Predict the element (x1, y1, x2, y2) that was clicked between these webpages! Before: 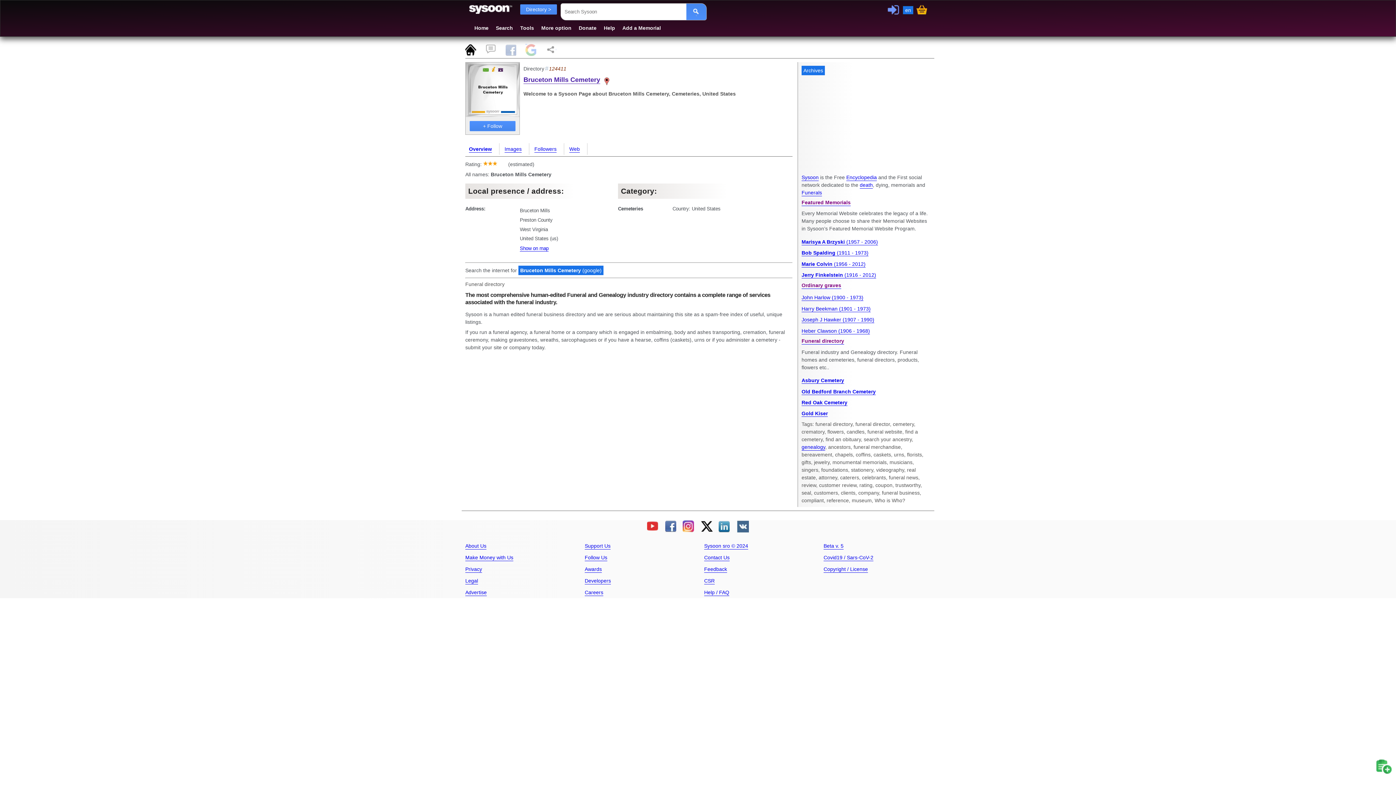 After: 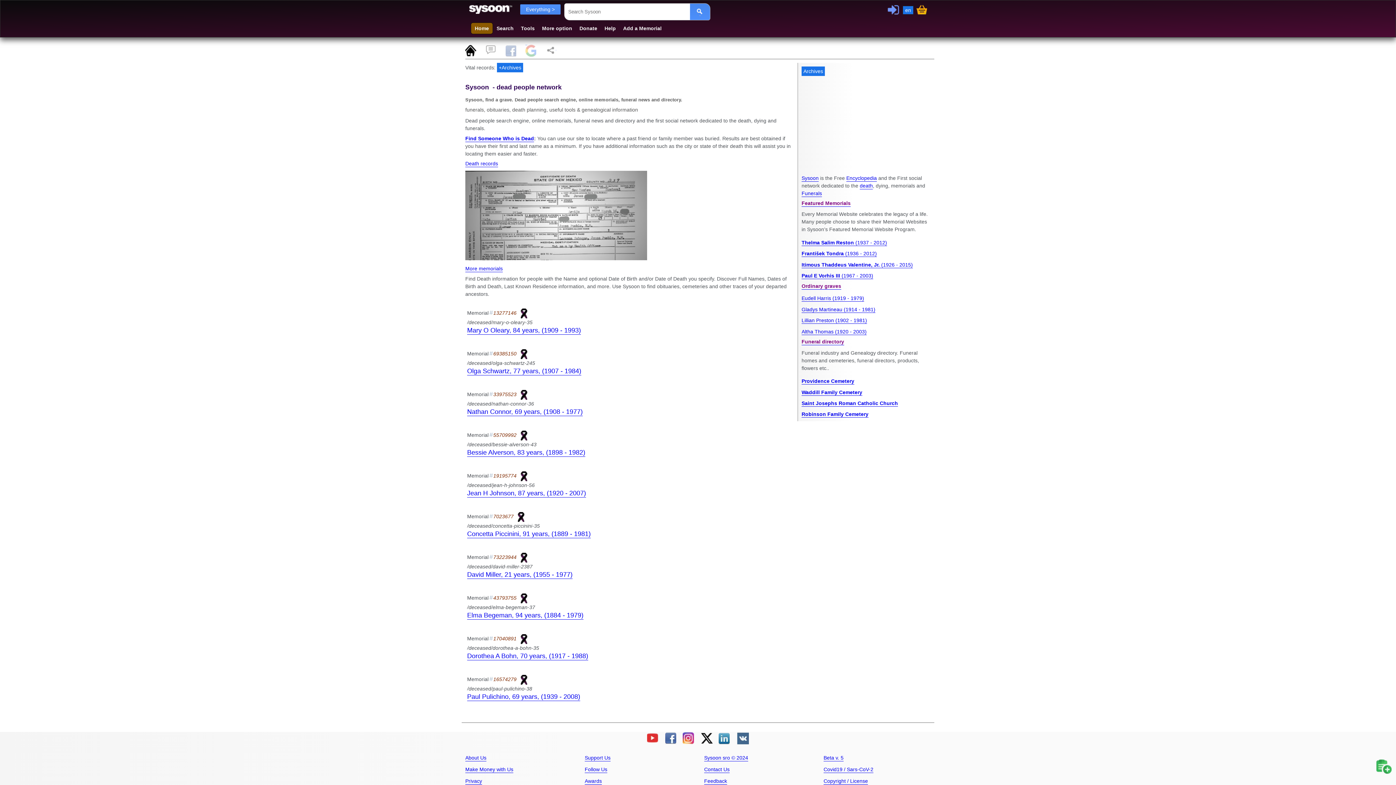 Action: label: Home bbox: (470, 22, 492, 33)